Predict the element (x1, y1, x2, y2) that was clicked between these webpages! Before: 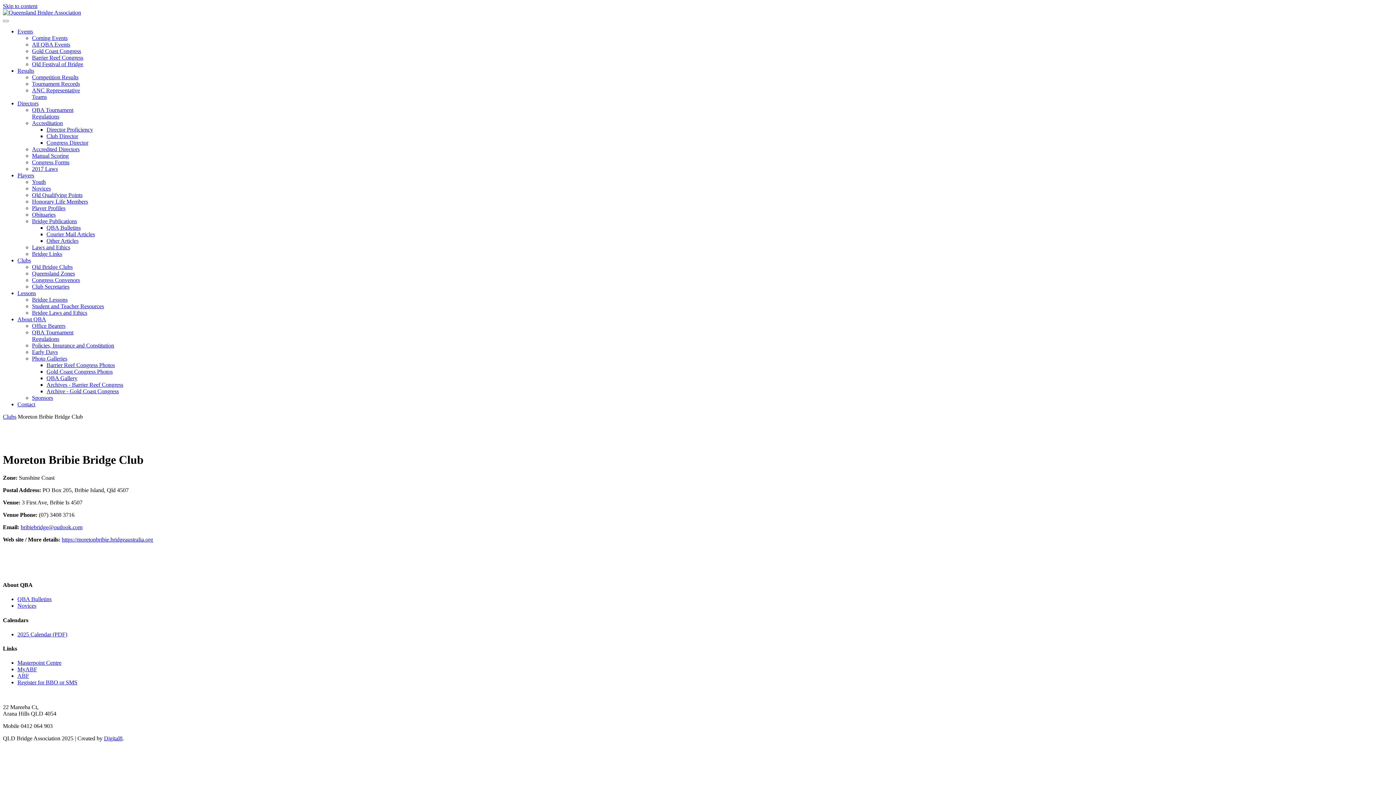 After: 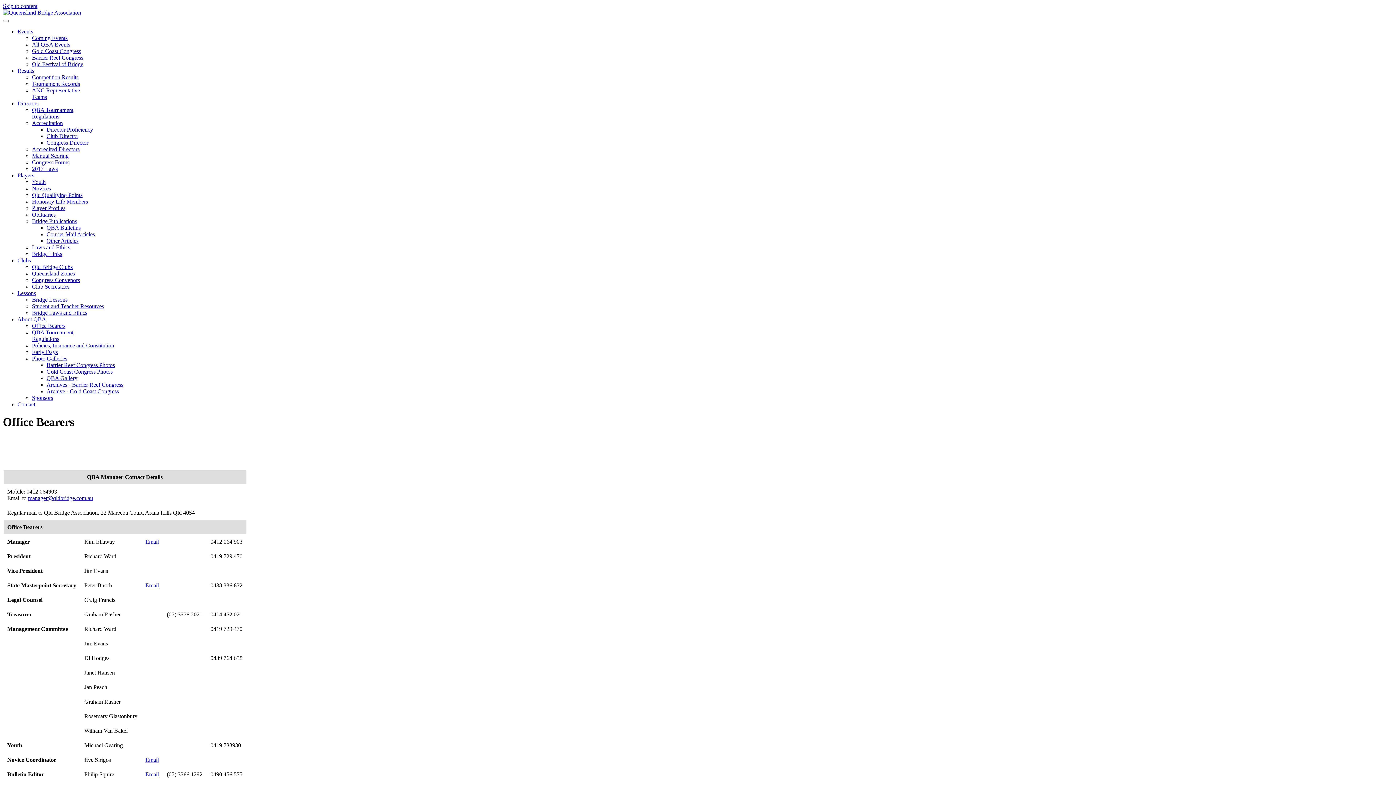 Action: label: Office Bearers bbox: (32, 322, 65, 329)